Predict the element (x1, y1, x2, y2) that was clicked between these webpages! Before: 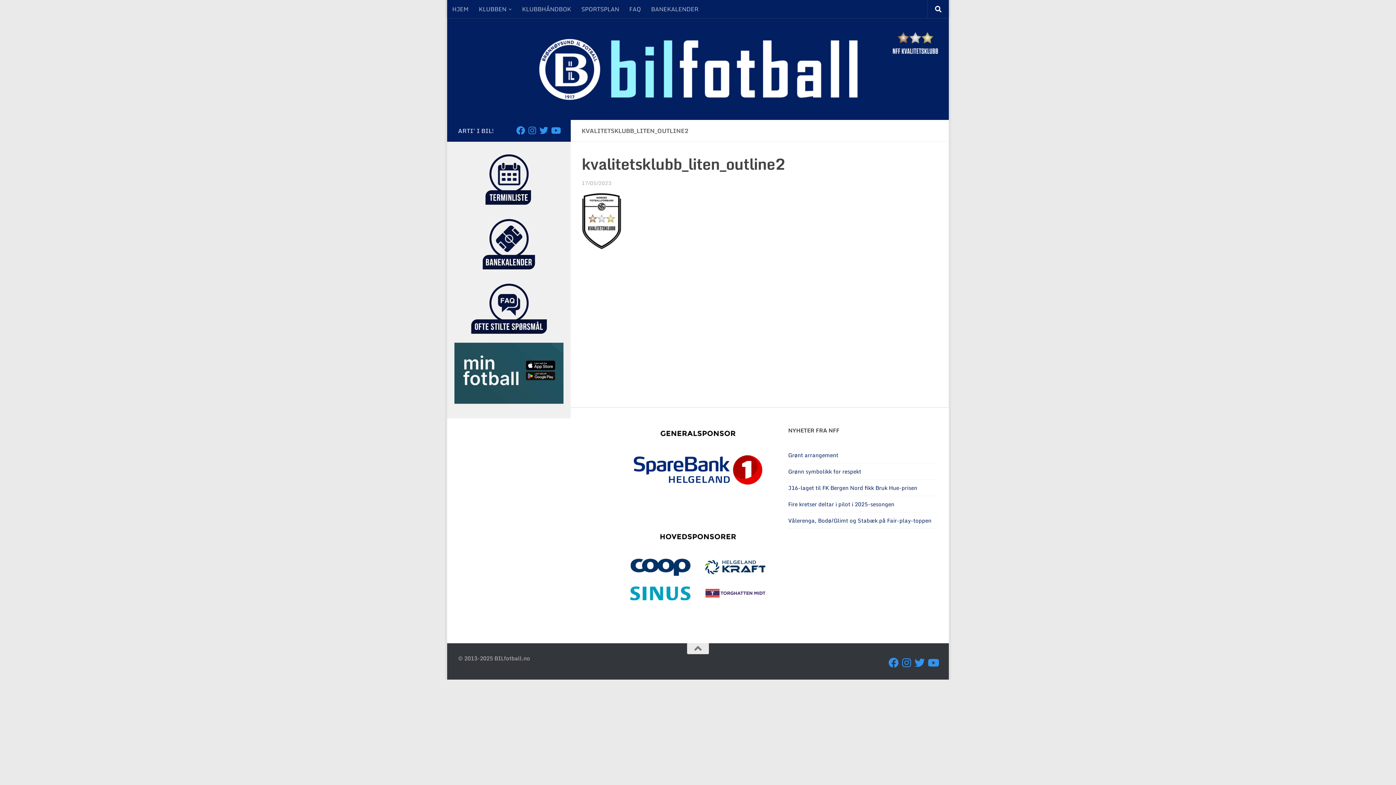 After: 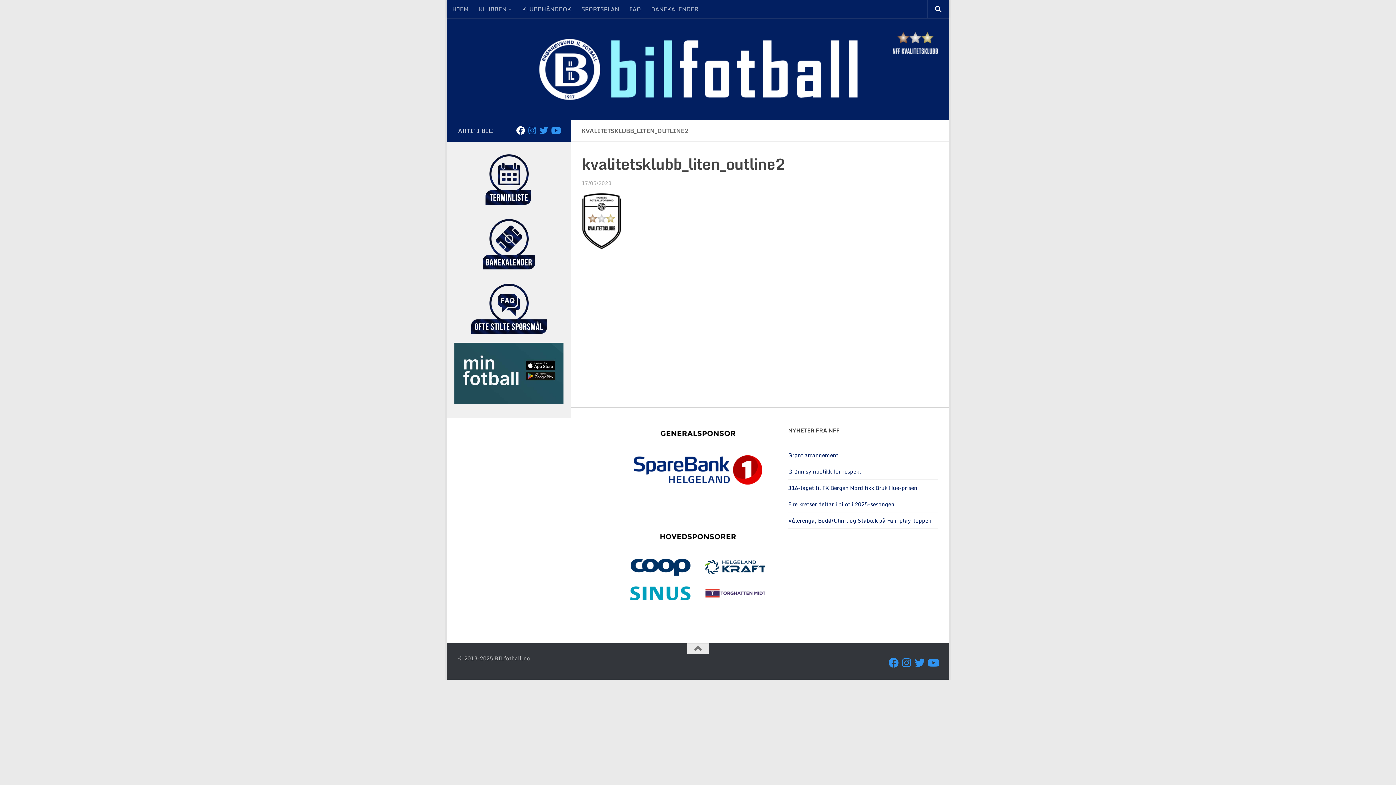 Action: label: Følg oss på Facebook bbox: (516, 126, 525, 134)